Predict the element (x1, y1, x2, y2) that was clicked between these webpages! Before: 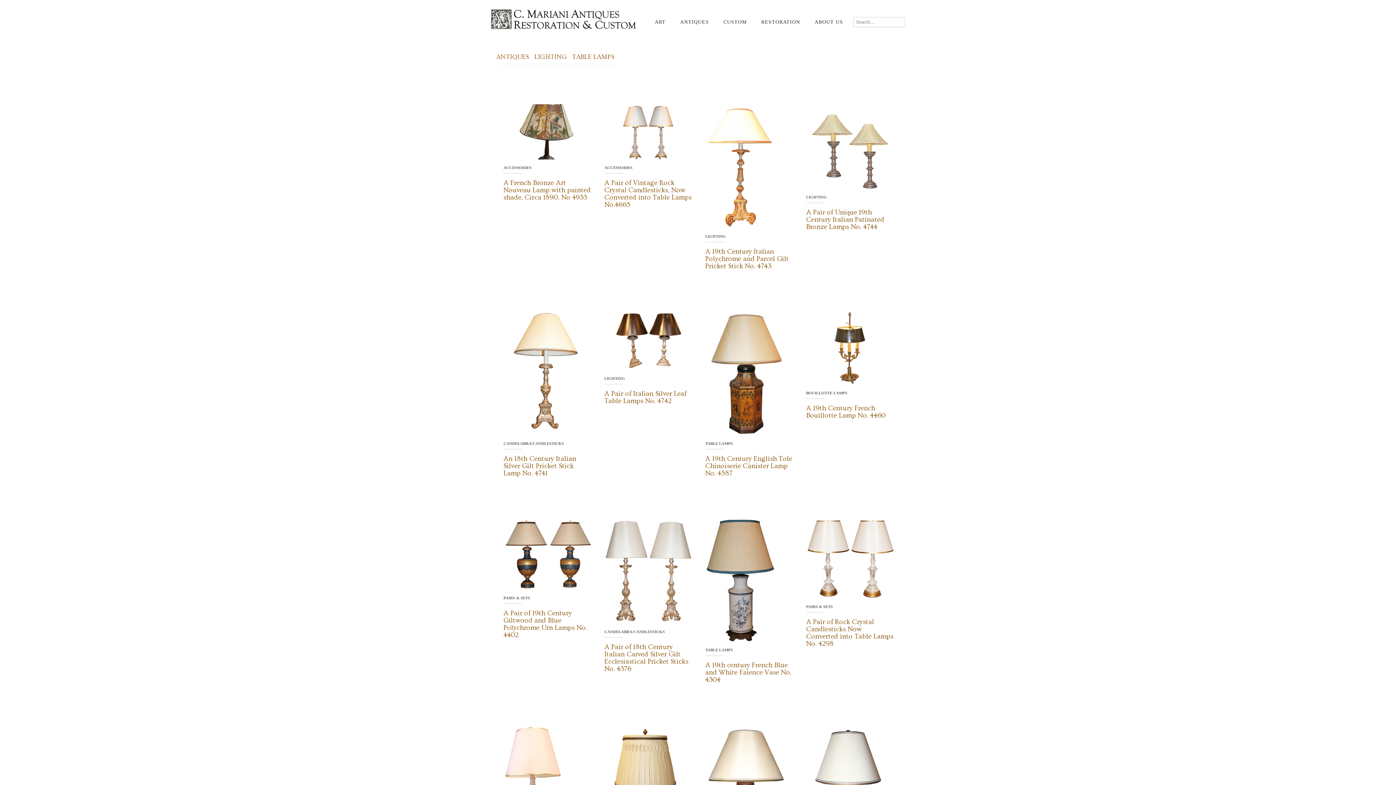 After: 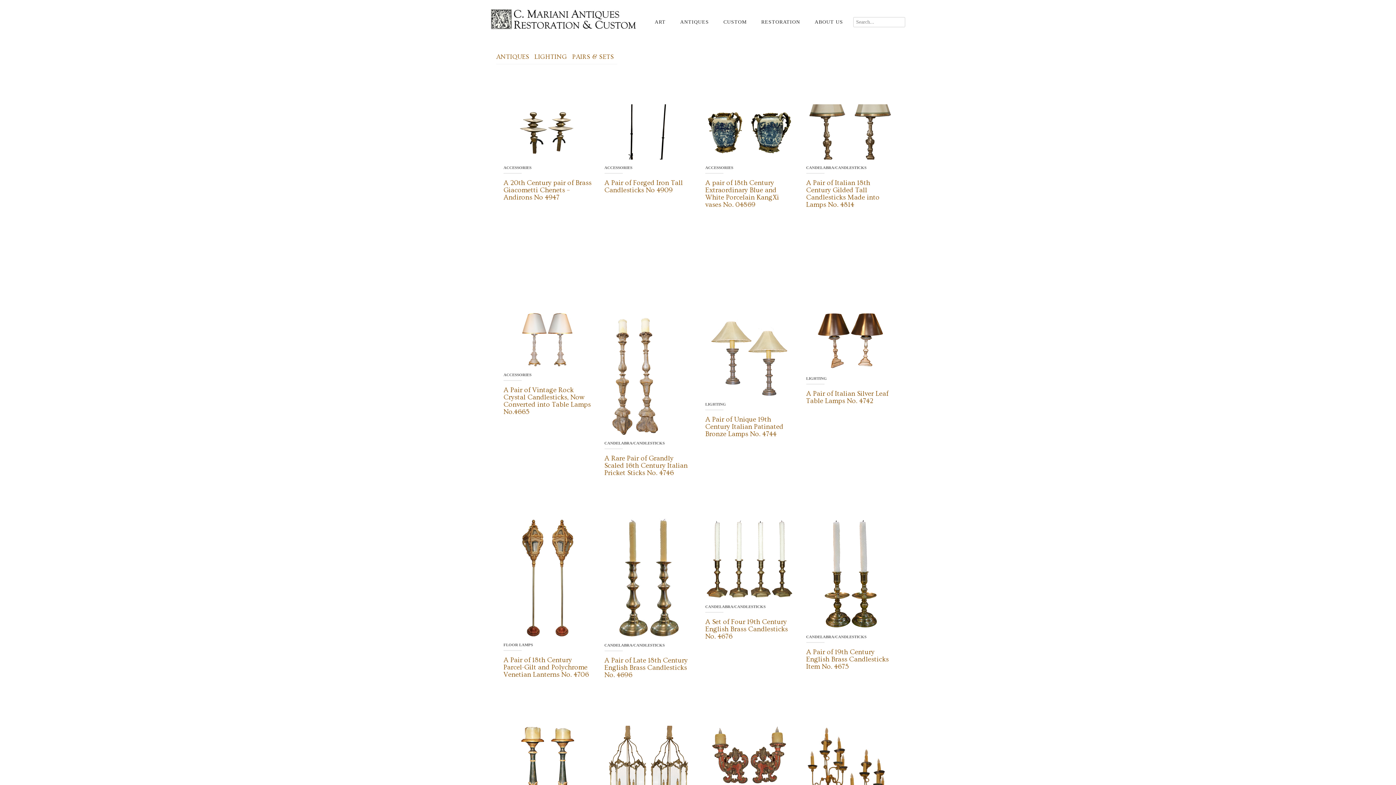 Action: bbox: (504, 593, 590, 612) label: PAIRS & SETS